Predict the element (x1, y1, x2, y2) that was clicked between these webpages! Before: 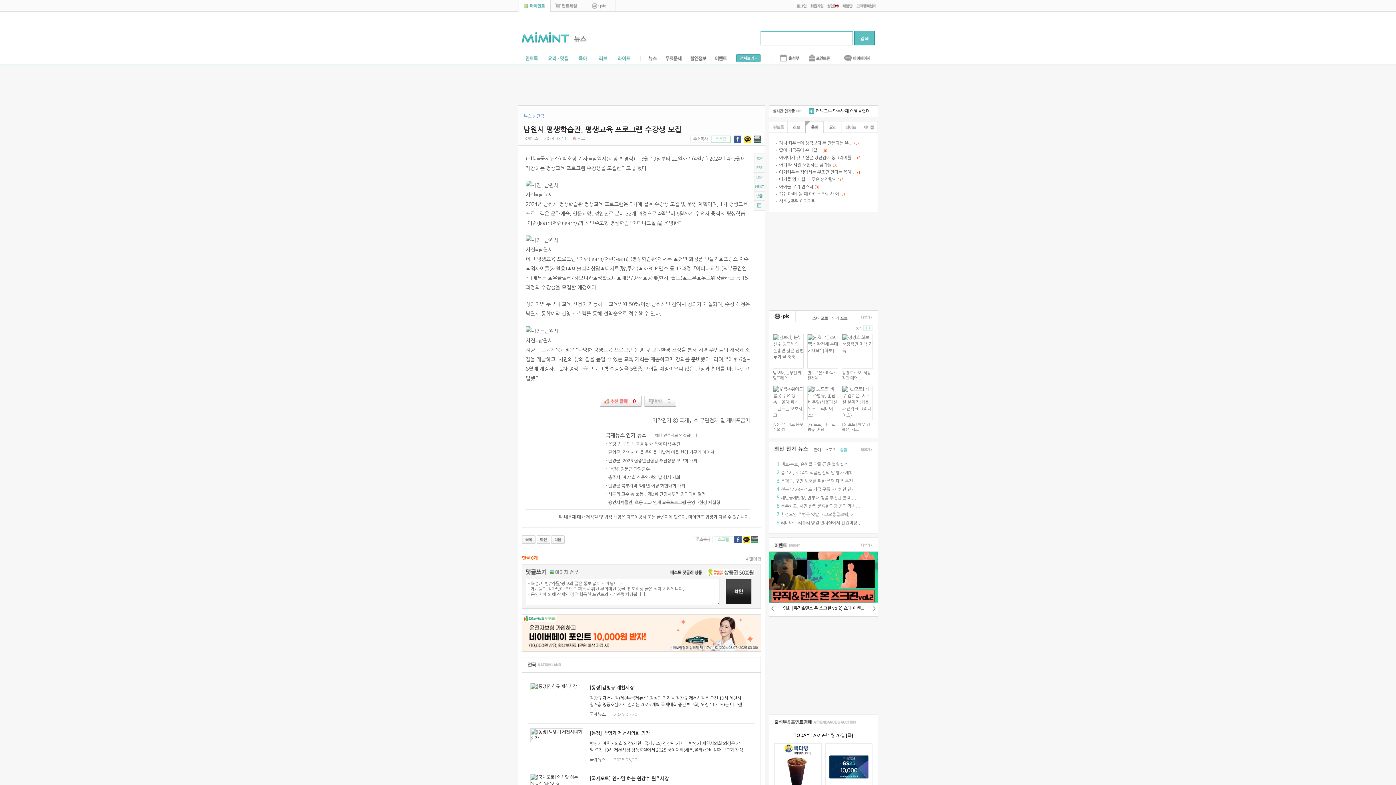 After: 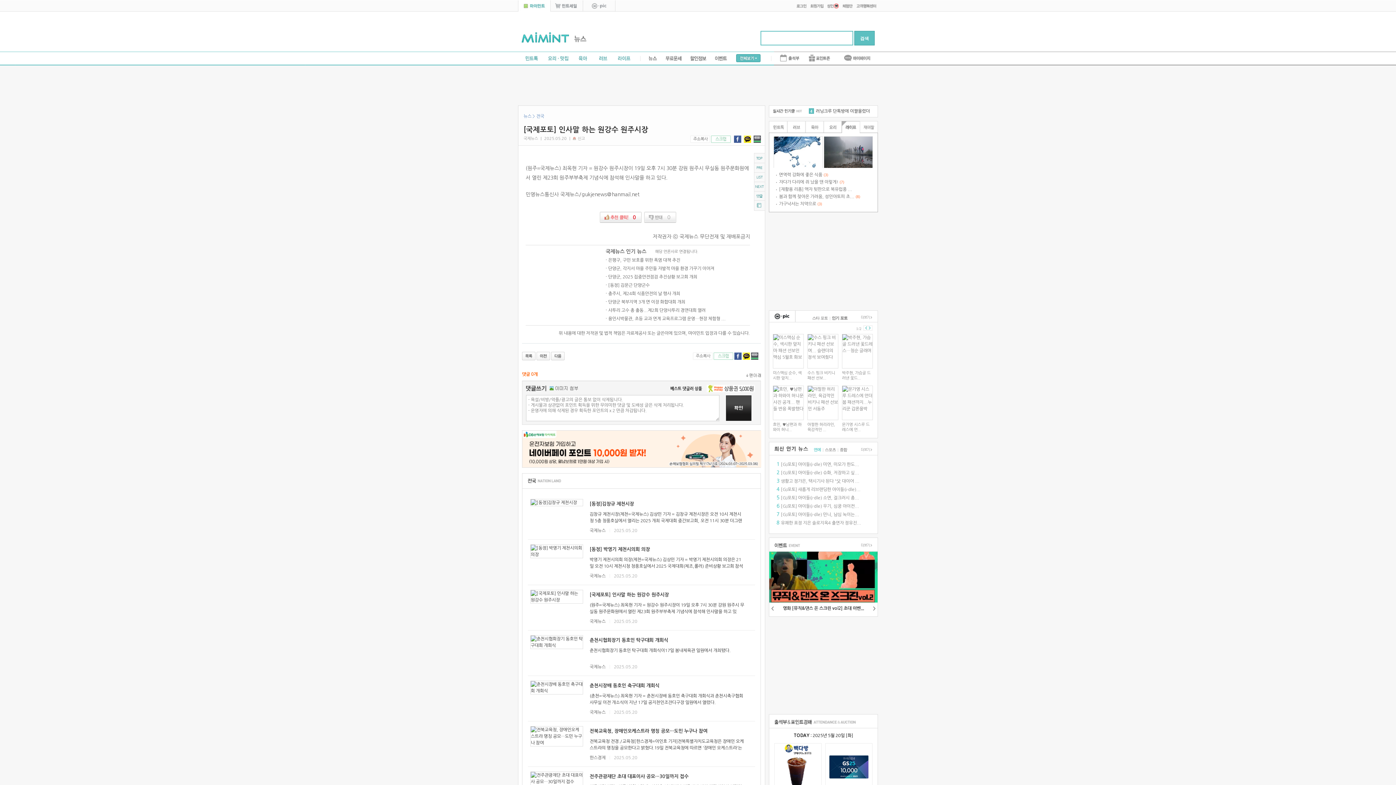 Action: bbox: (530, 778, 583, 782)